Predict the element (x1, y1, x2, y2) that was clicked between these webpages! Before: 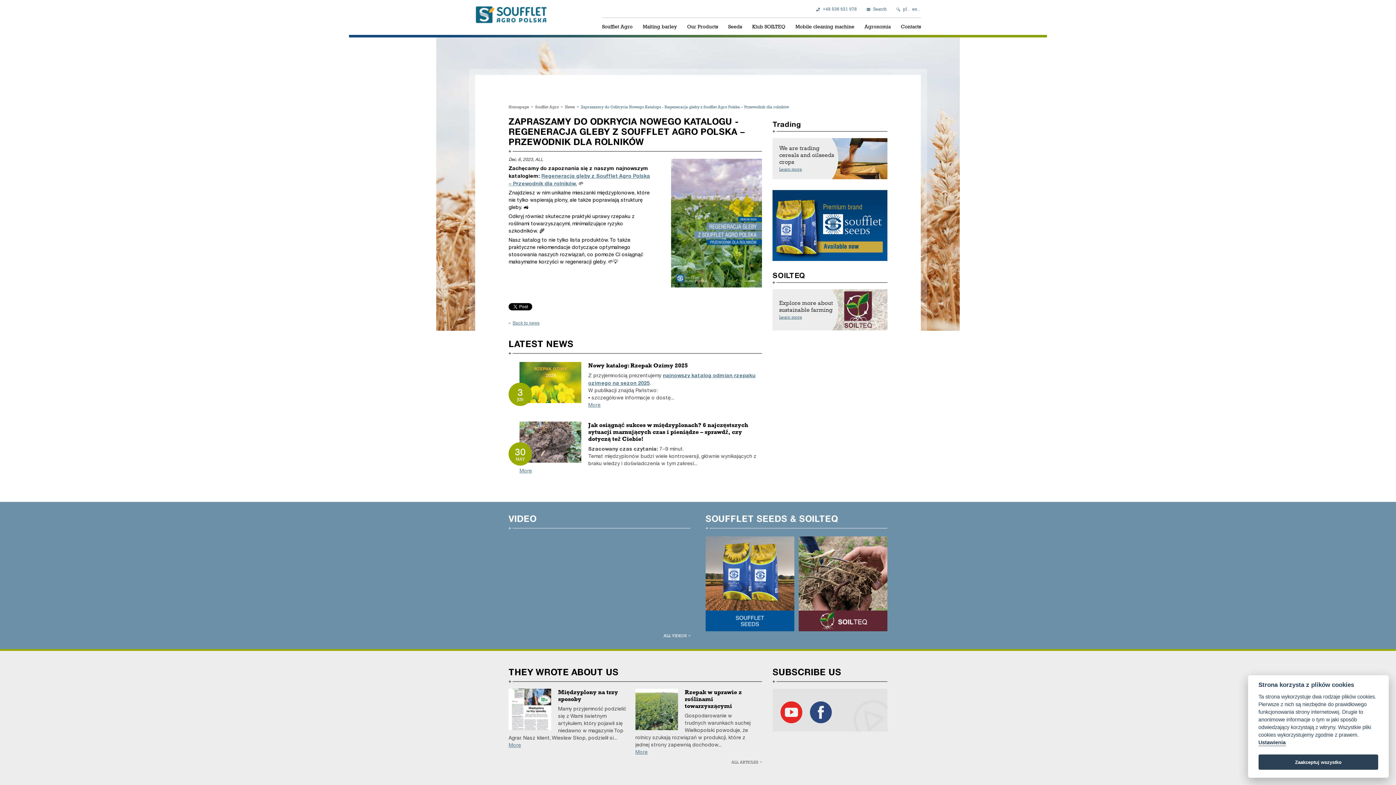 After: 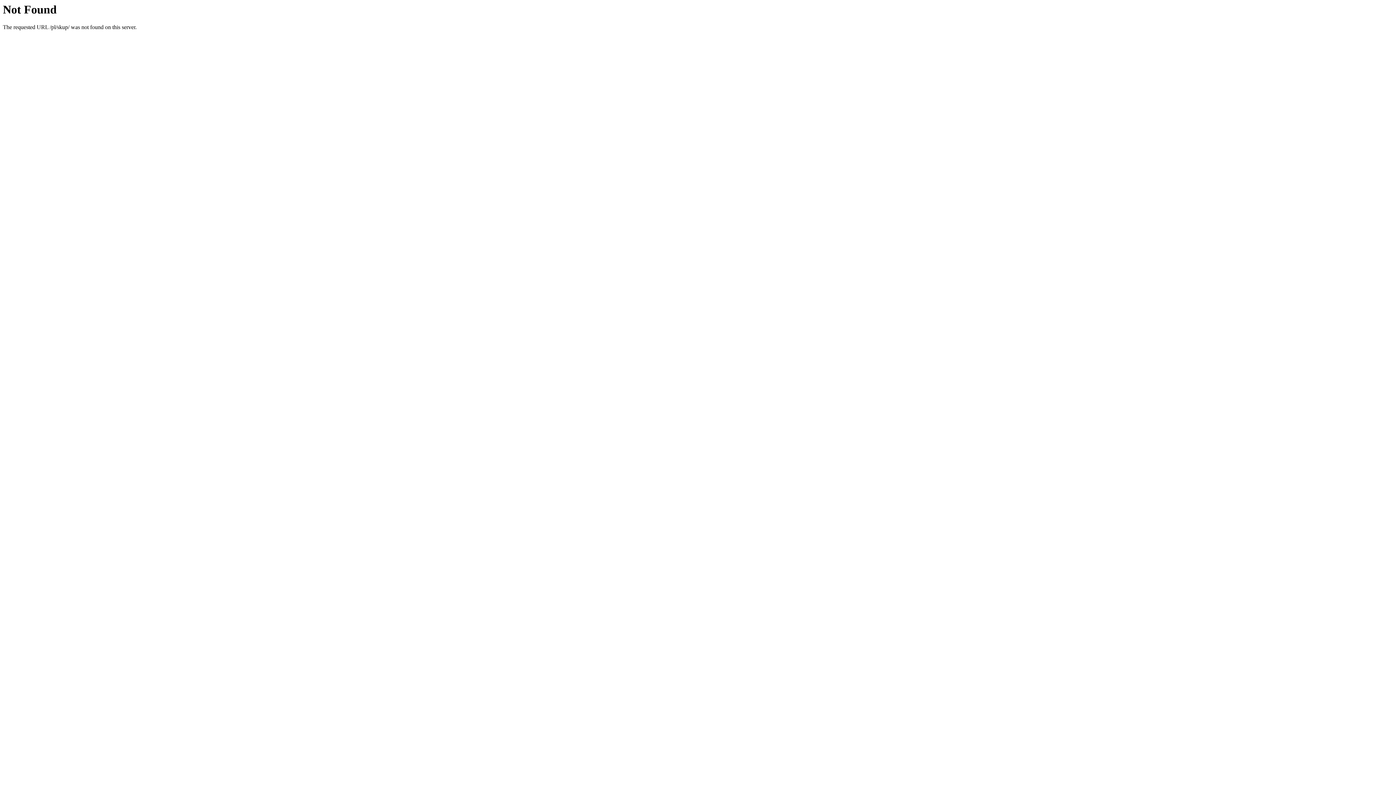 Action: label: Learn more bbox: (779, 166, 802, 171)